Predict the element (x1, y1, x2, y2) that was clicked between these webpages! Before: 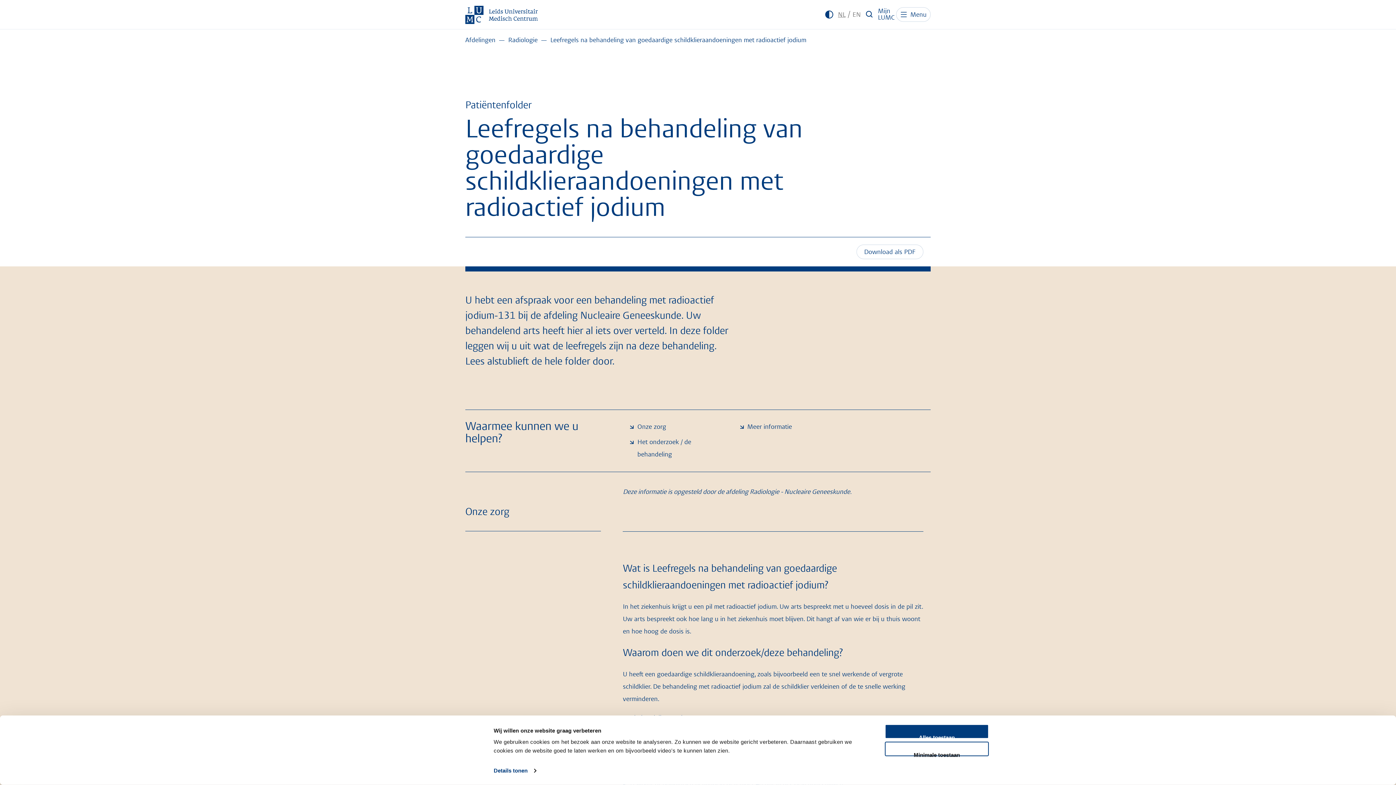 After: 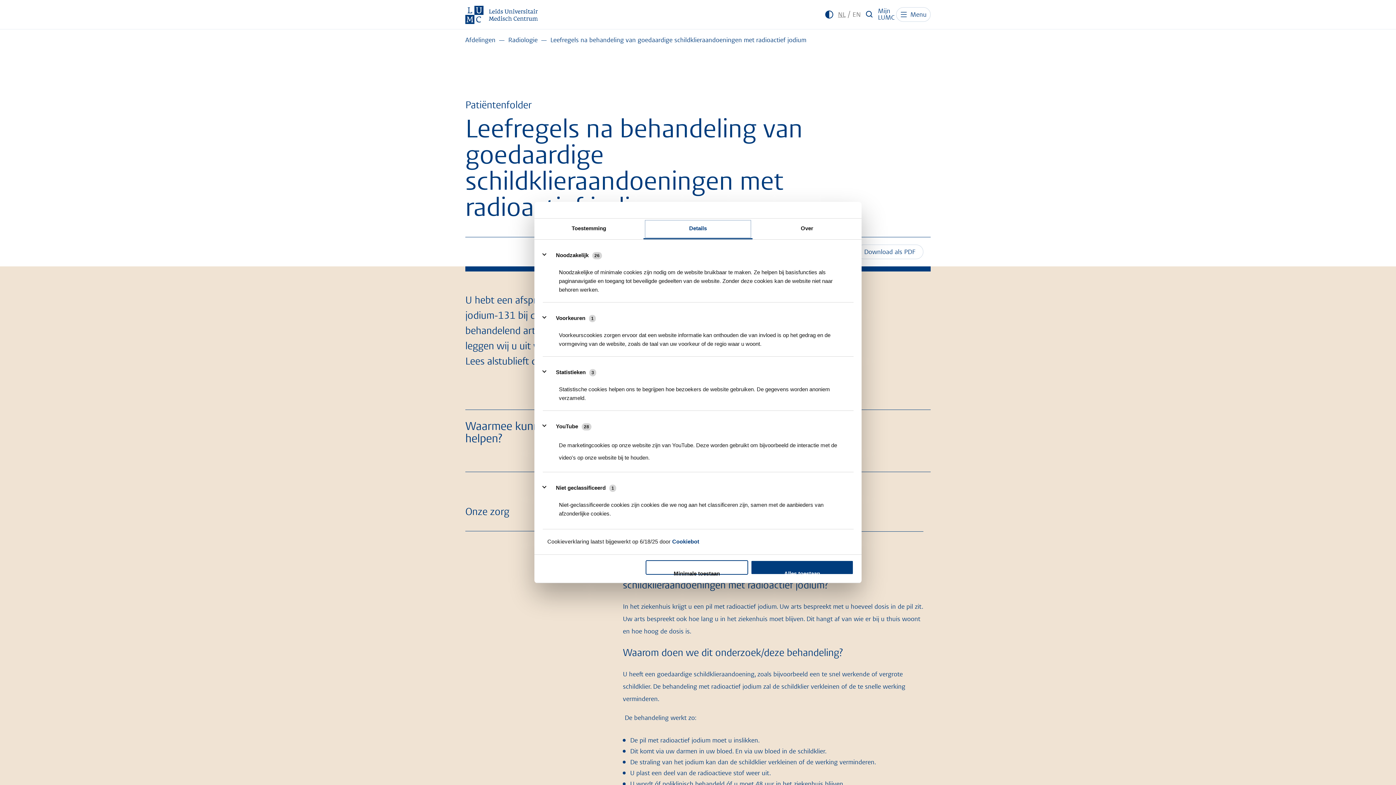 Action: label: Details tonen bbox: (493, 765, 536, 776)